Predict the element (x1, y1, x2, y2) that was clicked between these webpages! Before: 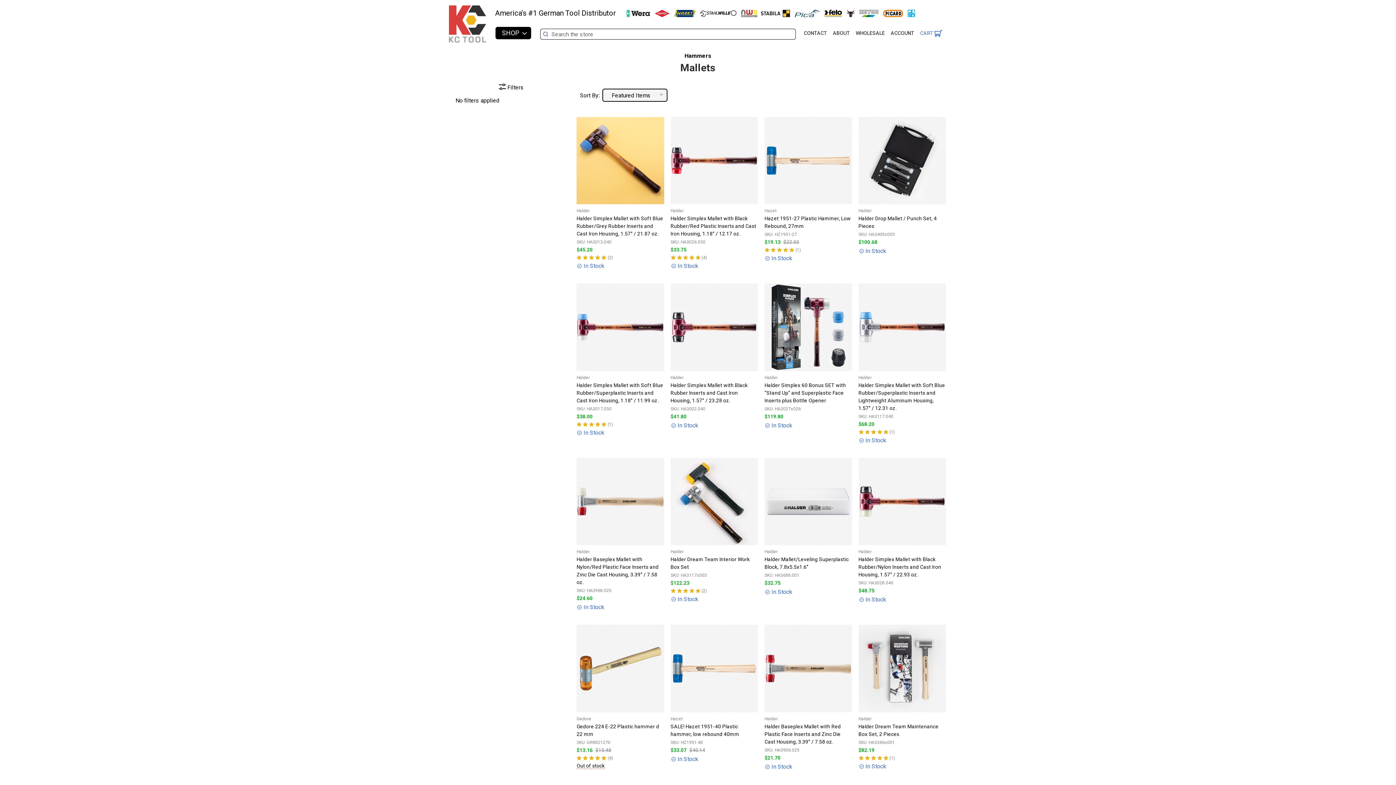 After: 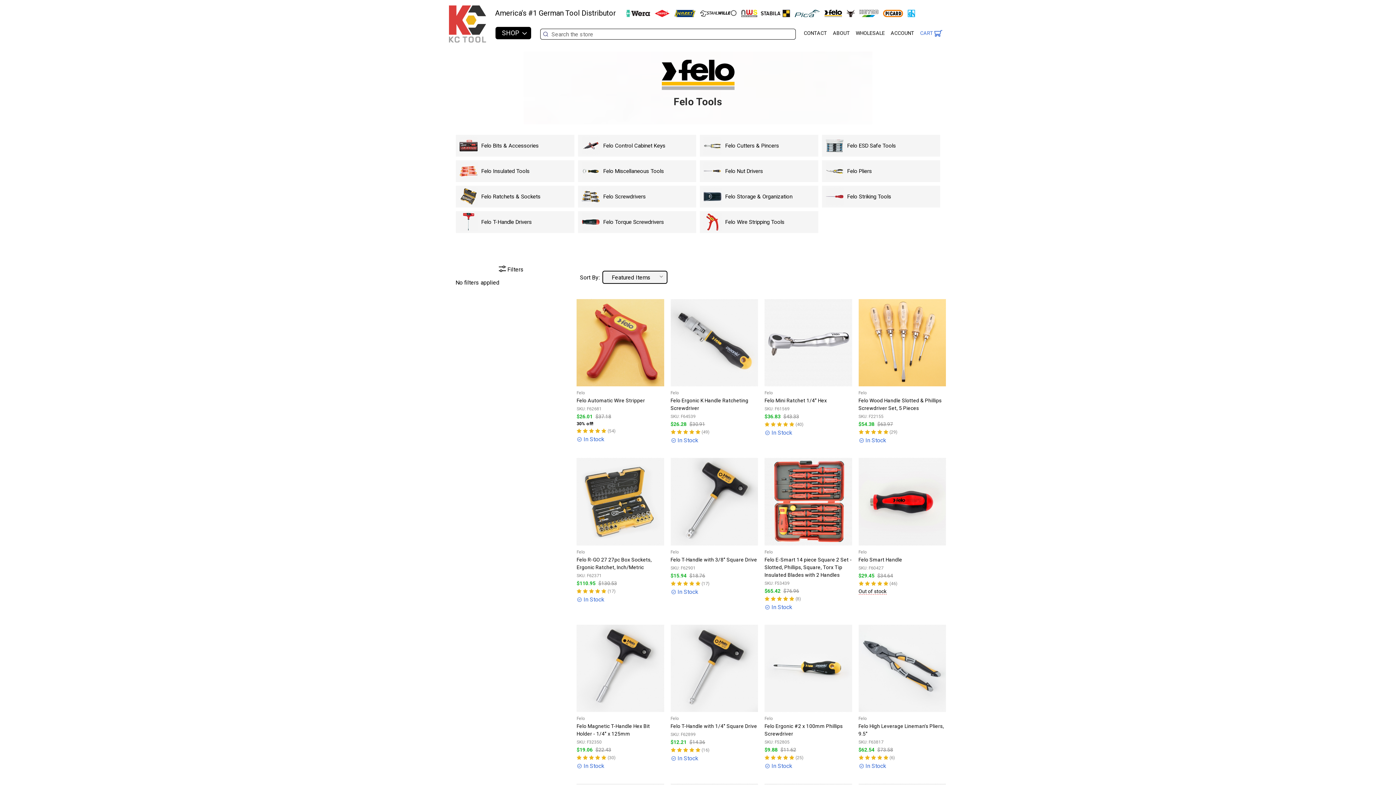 Action: bbox: (822, 7, 844, 18)